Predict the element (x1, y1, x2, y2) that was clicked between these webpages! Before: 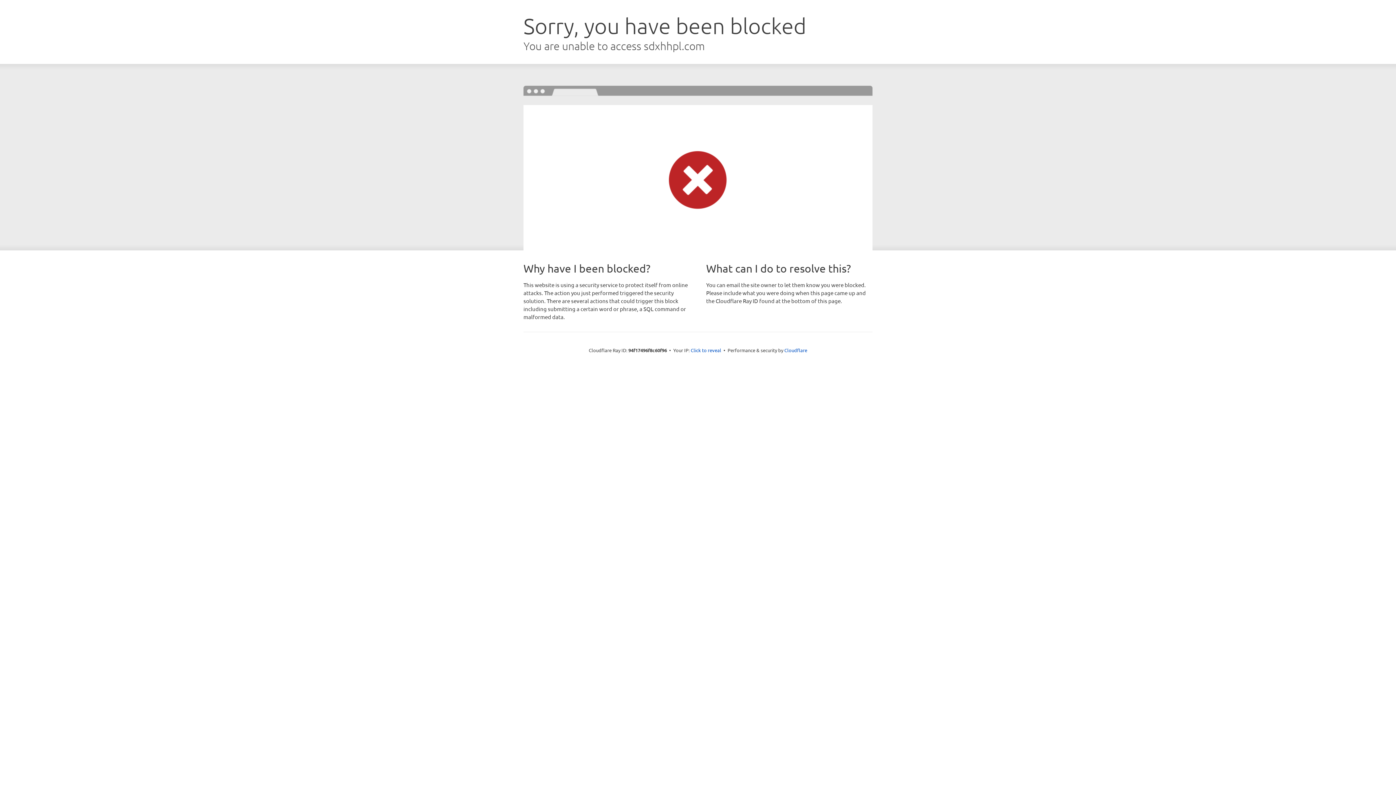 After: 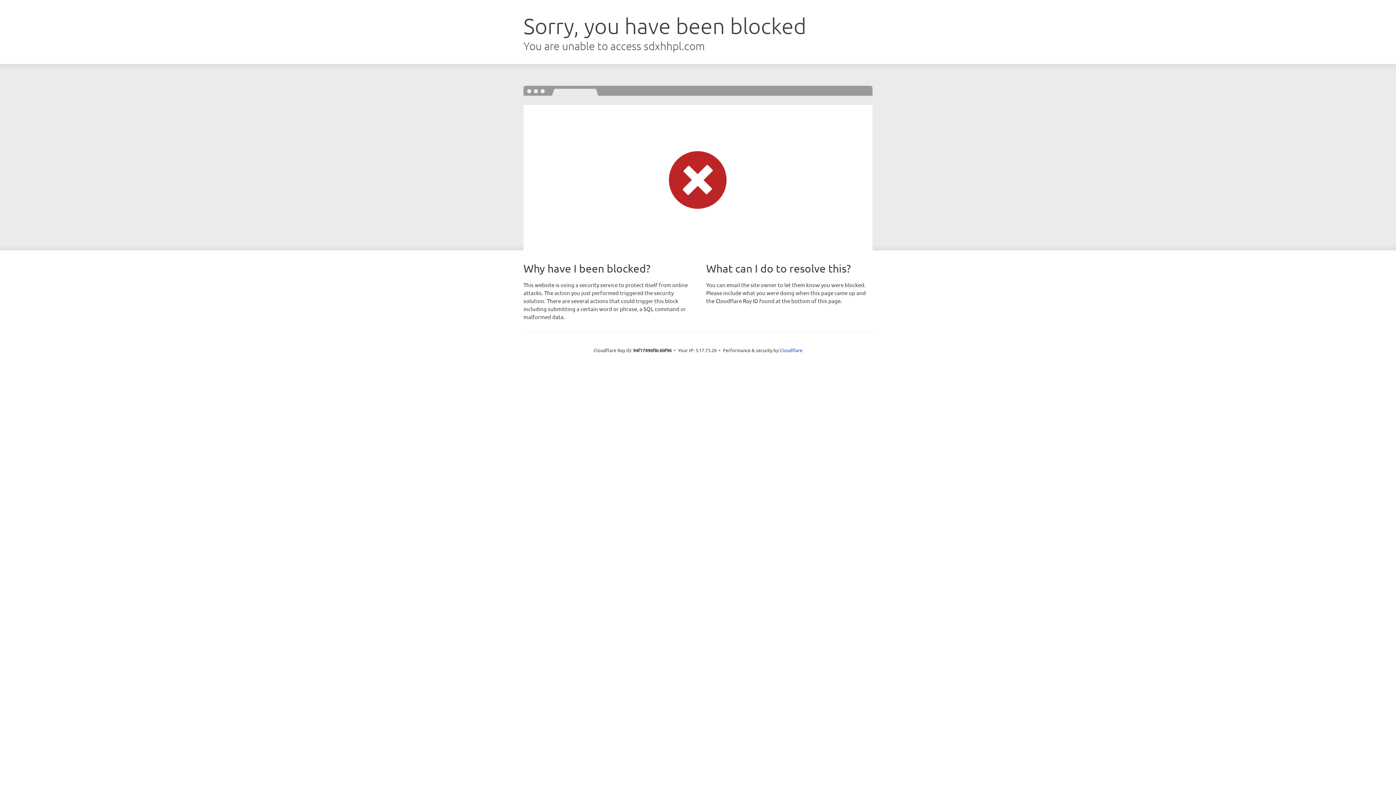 Action: bbox: (690, 346, 721, 353) label: Click to reveal